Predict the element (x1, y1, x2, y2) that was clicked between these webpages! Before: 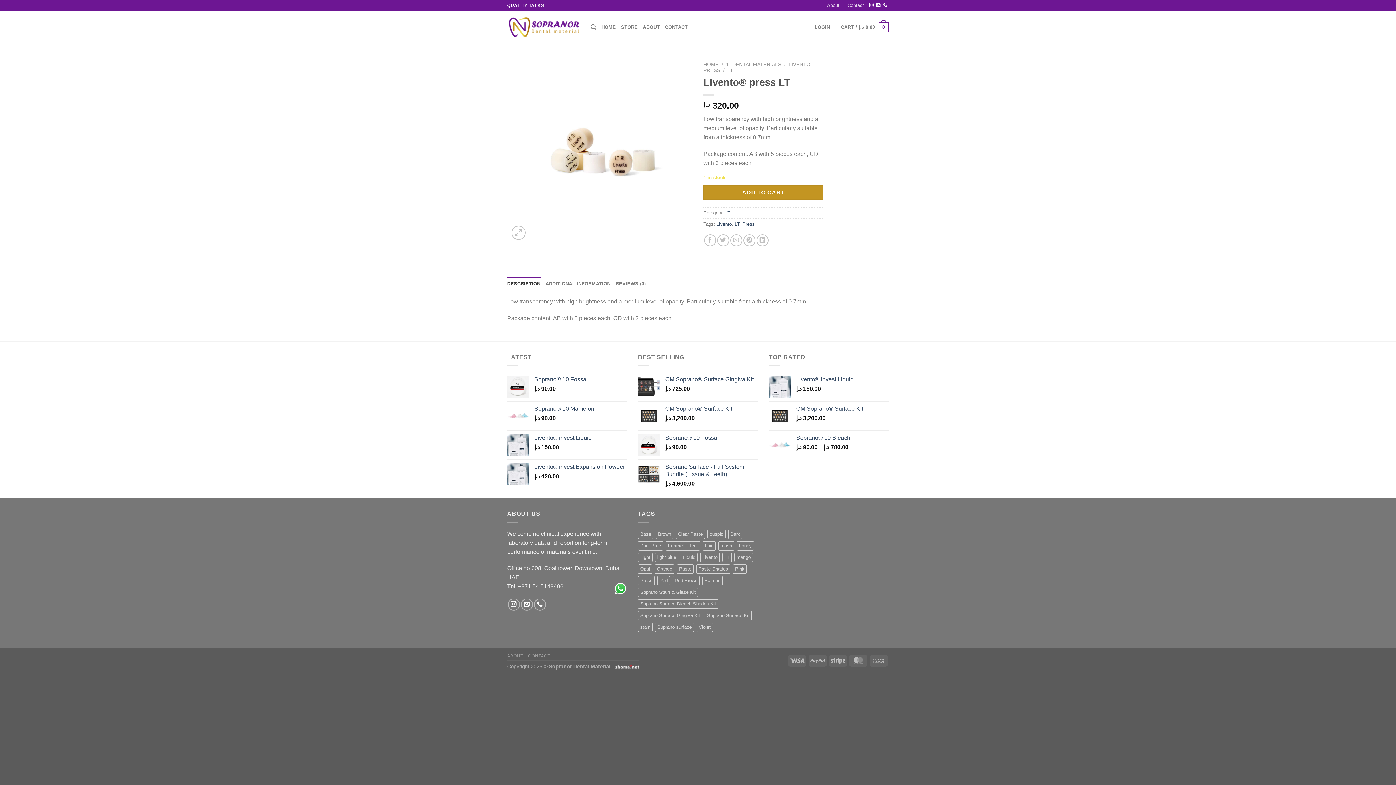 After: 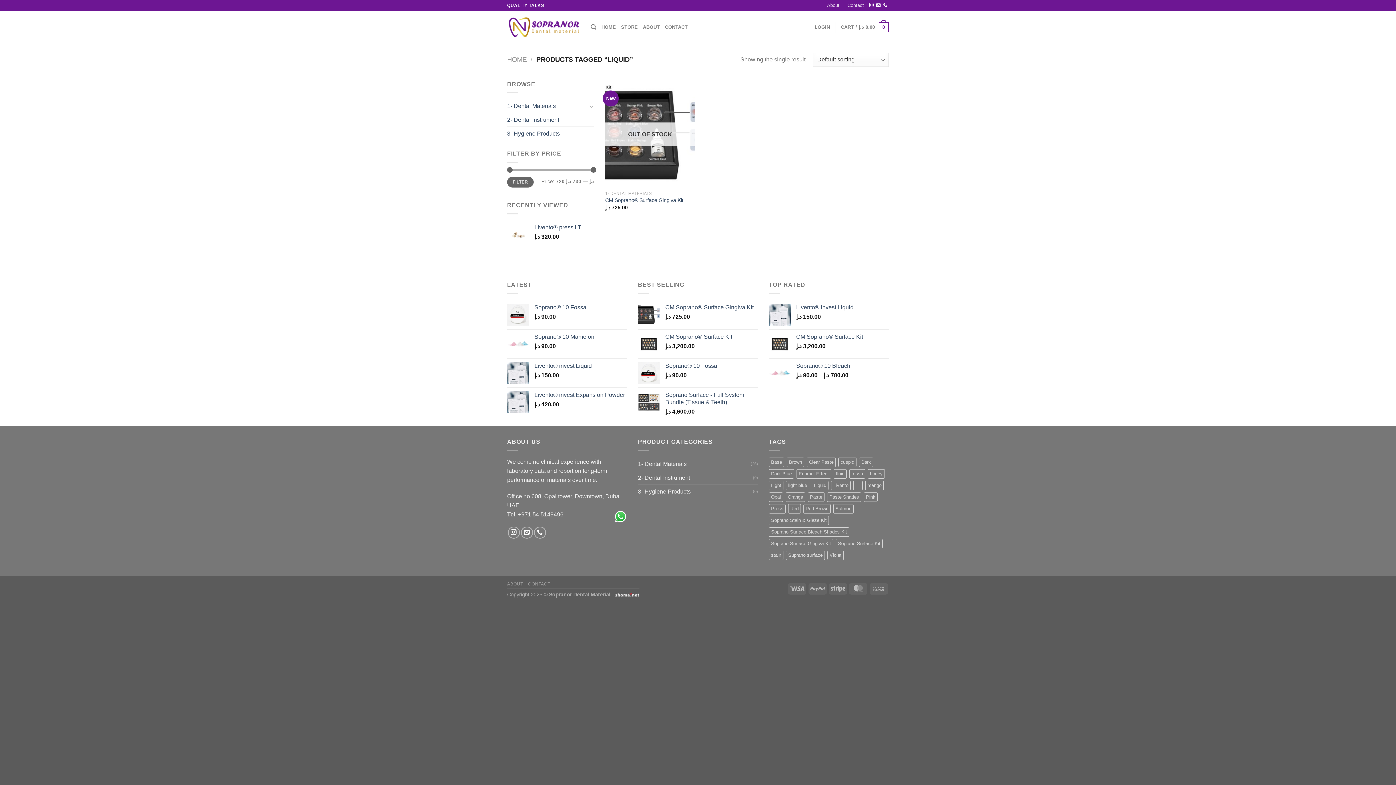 Action: bbox: (681, 552, 697, 562) label: Liquid (1 product)